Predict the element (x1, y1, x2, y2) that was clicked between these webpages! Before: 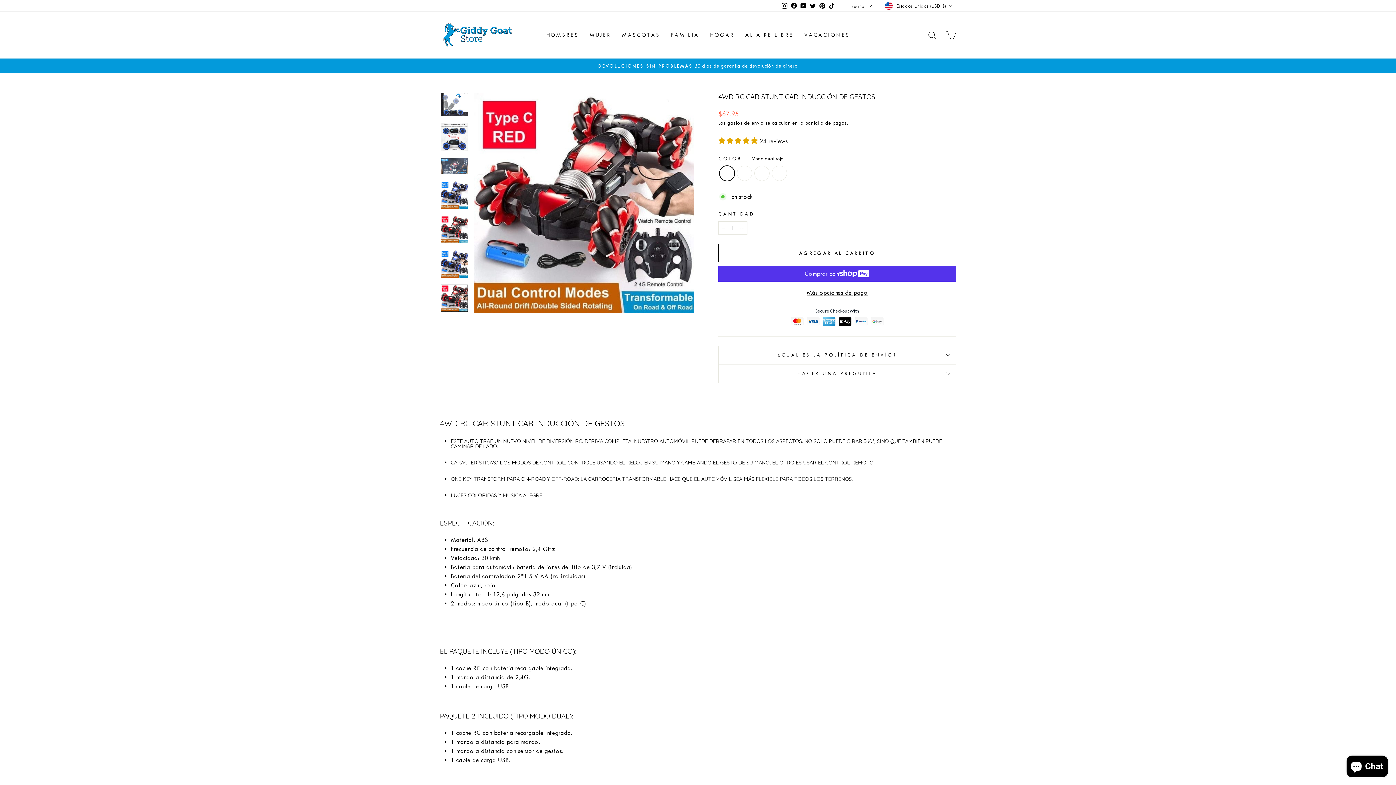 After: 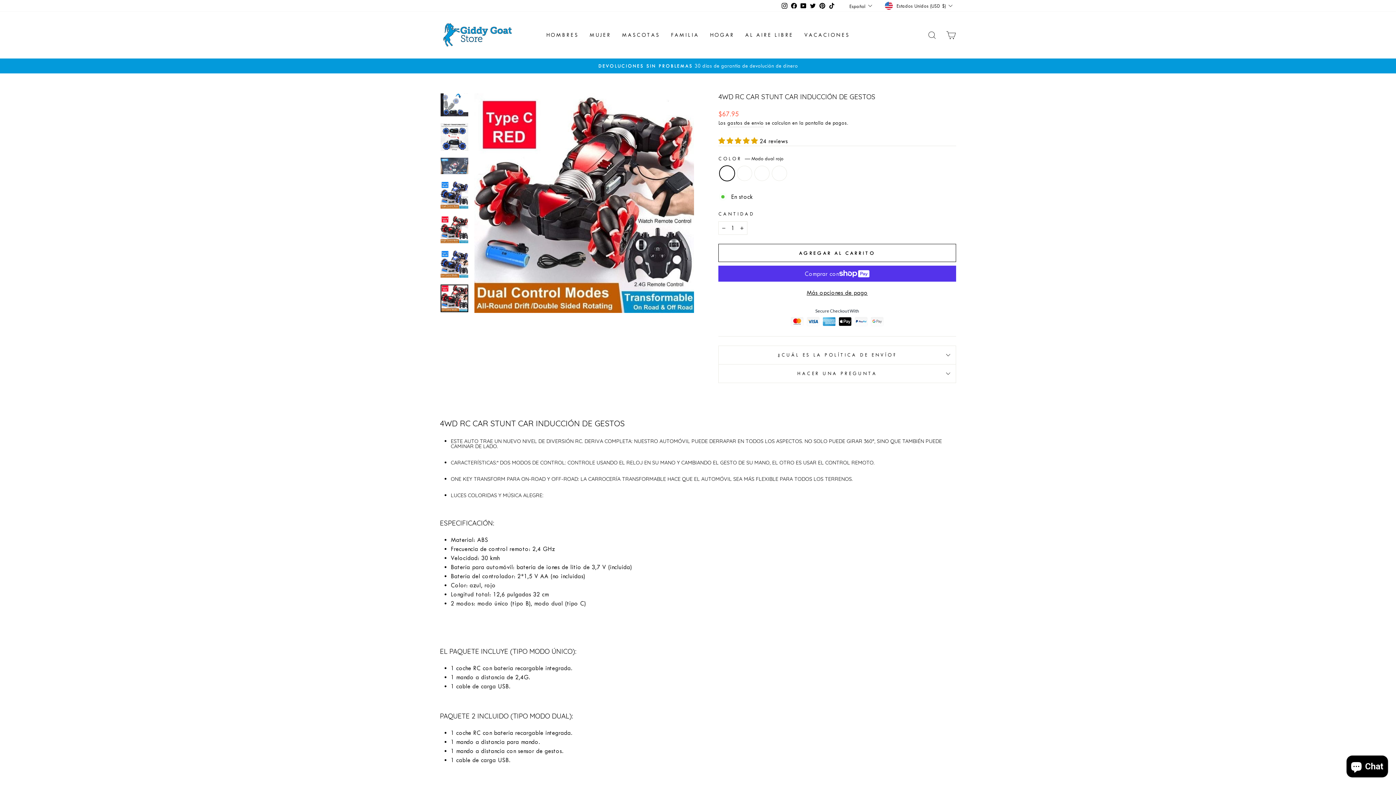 Action: bbox: (808, 0, 817, 11) label: Twitter